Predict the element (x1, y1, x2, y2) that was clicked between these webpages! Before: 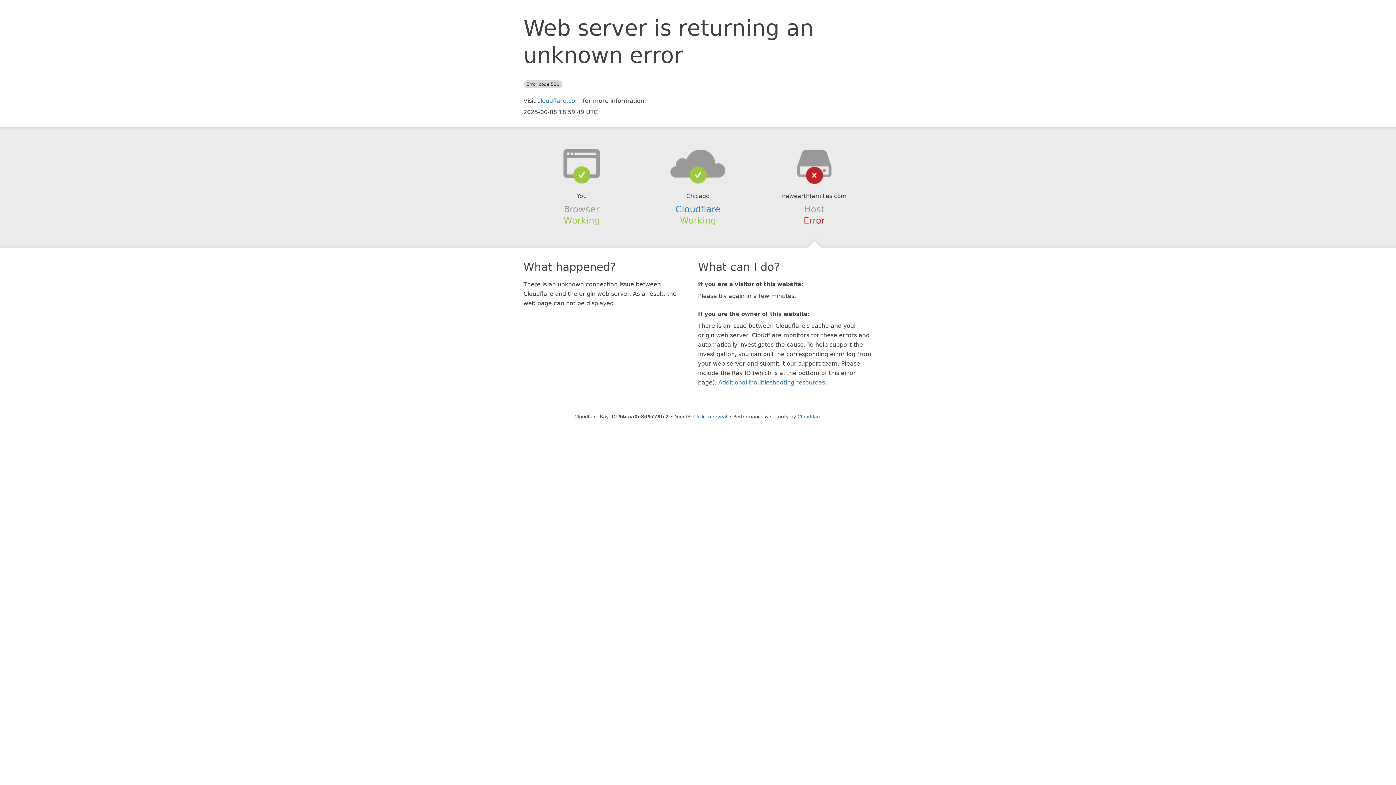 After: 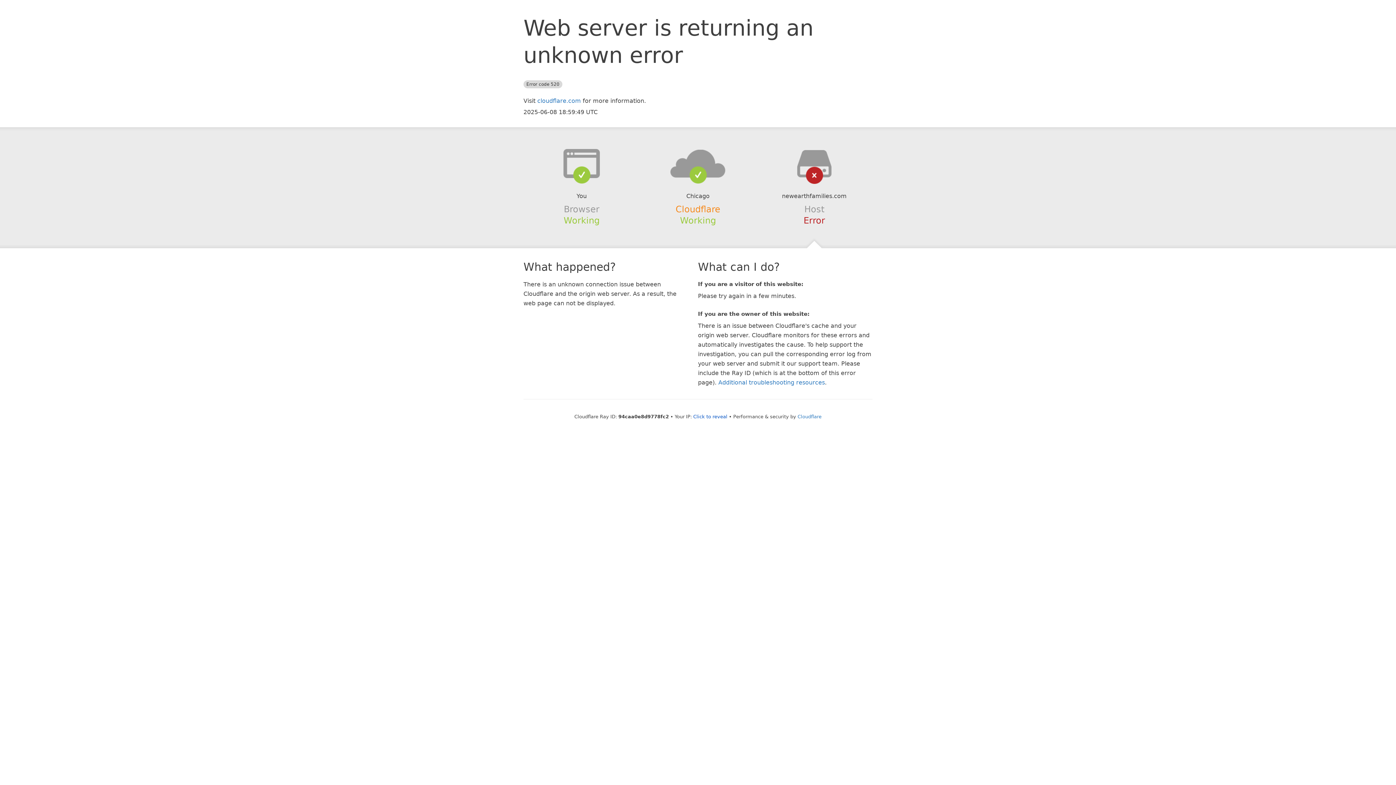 Action: bbox: (675, 204, 720, 214) label: Cloudflare